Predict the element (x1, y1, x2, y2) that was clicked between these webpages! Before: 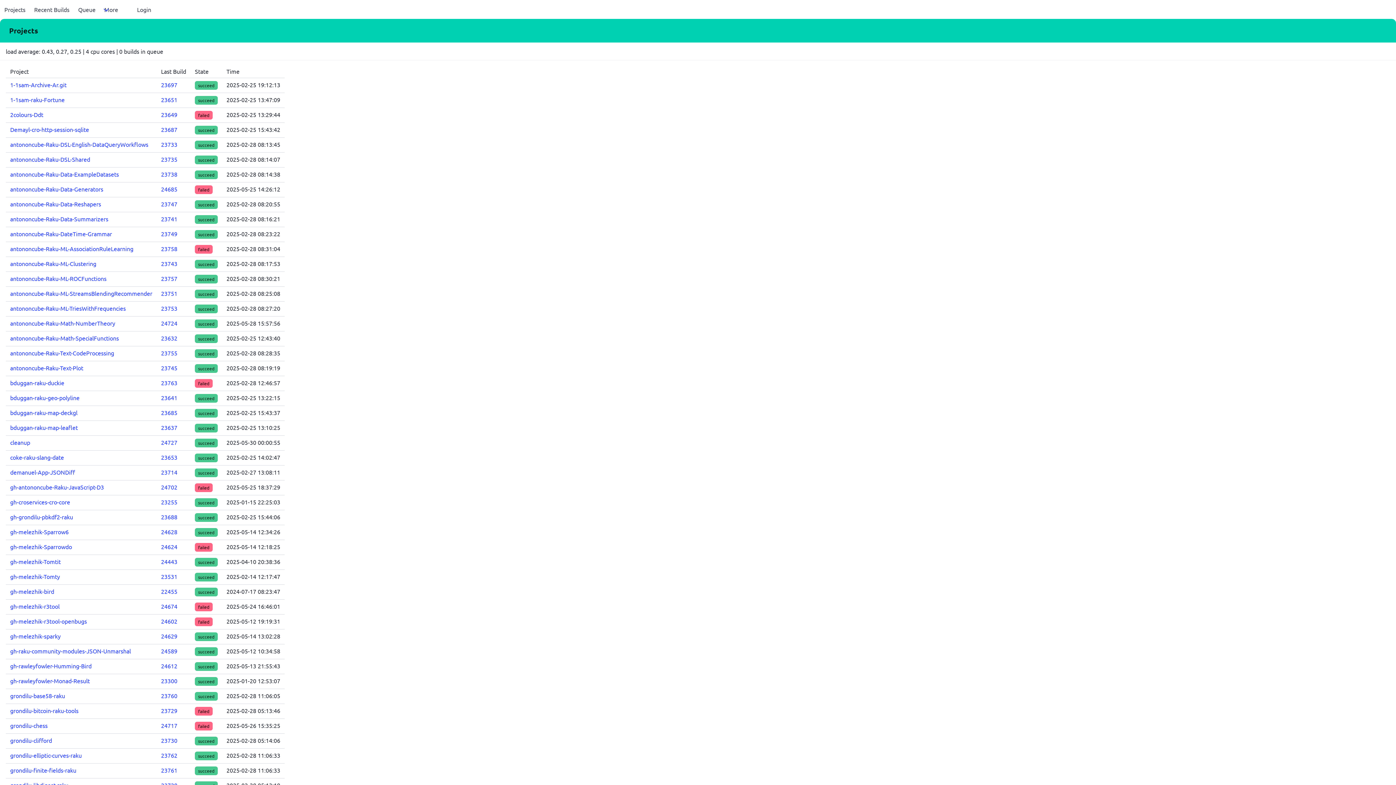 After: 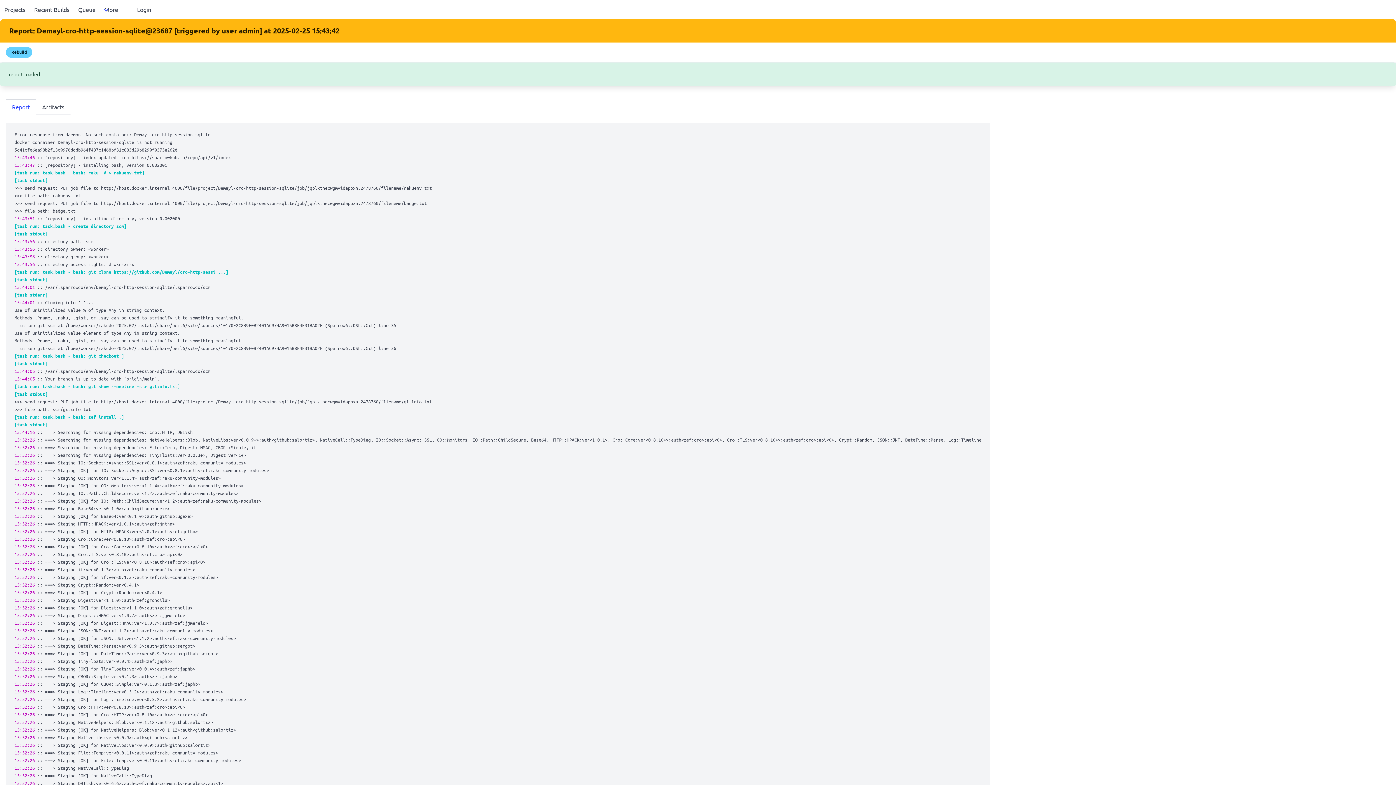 Action: label: 23687 bbox: (161, 125, 177, 133)